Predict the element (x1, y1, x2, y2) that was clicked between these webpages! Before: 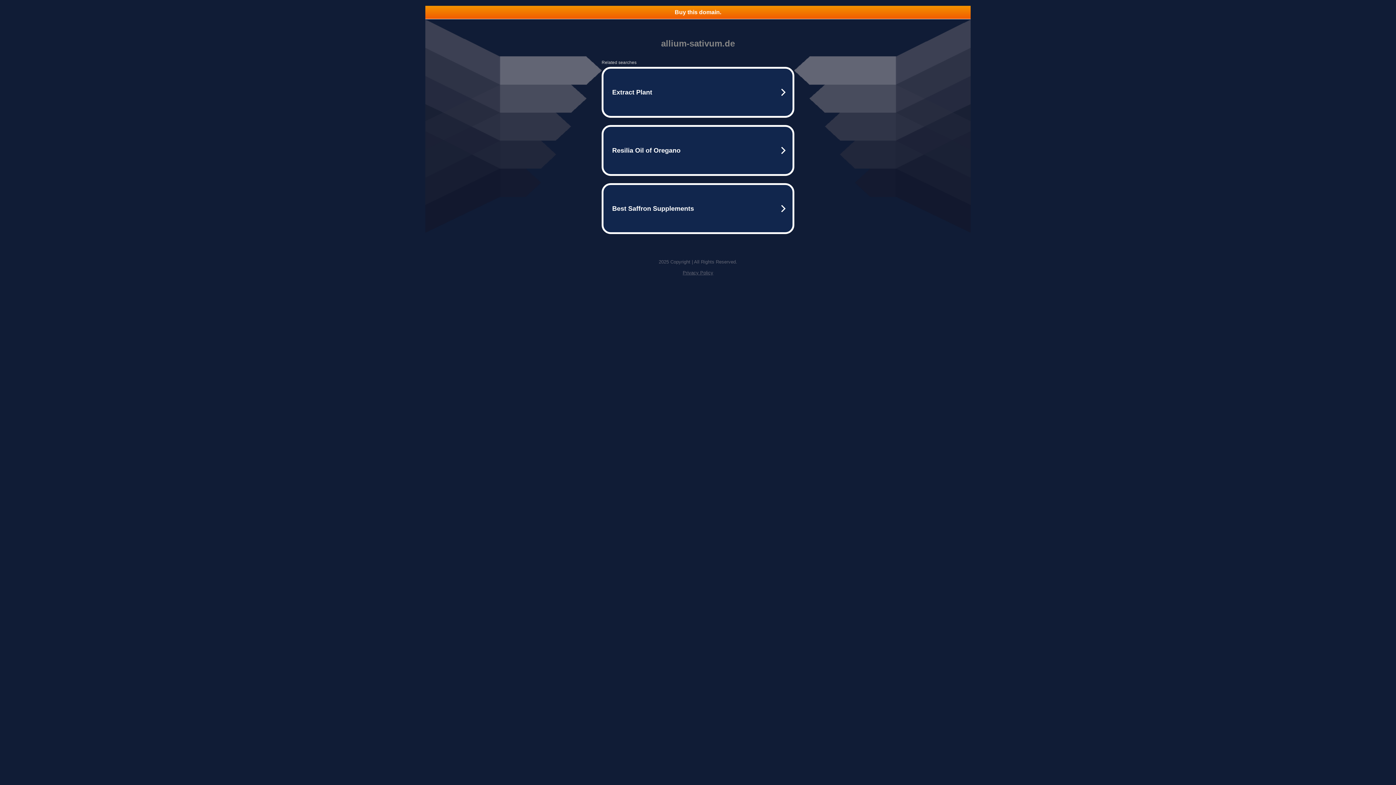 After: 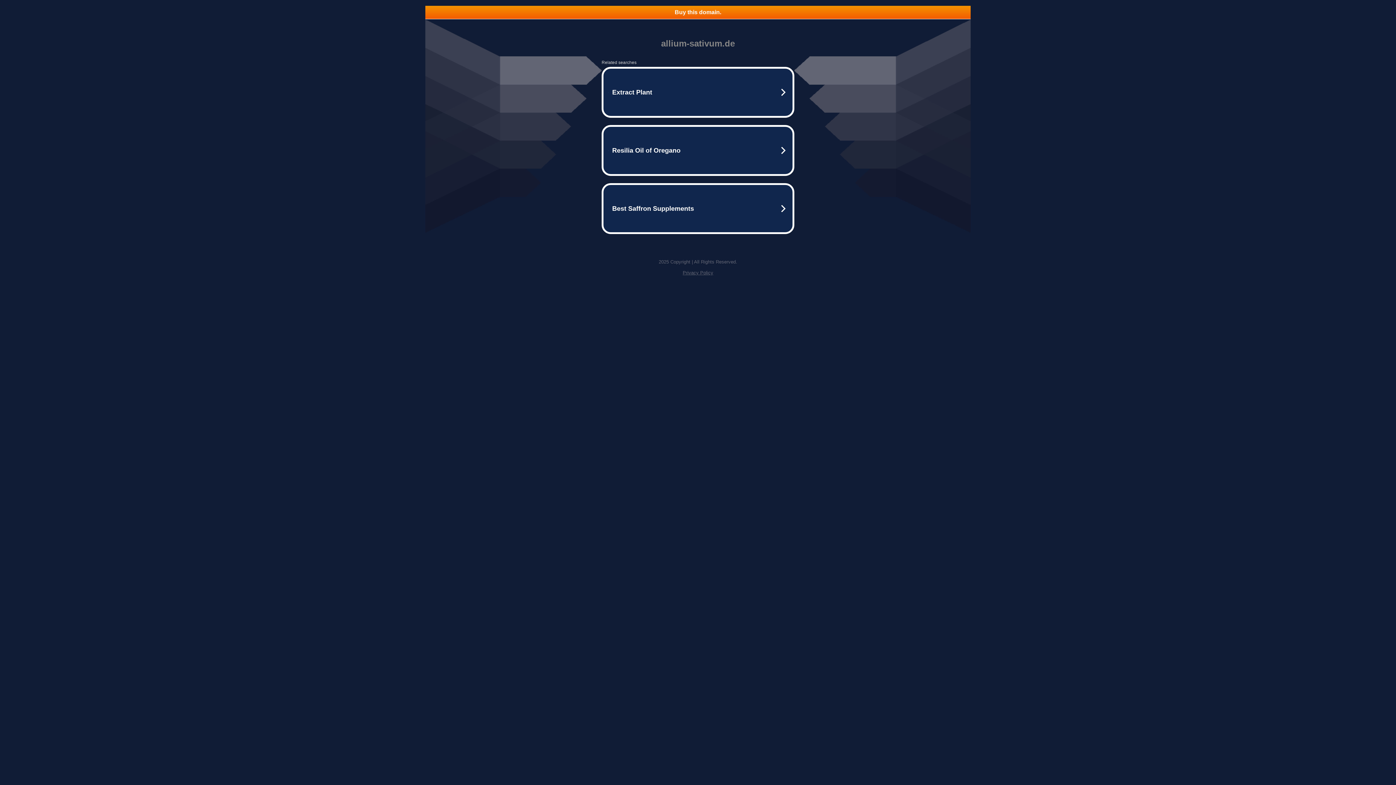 Action: bbox: (425, 5, 970, 18) label: Buy this domain.